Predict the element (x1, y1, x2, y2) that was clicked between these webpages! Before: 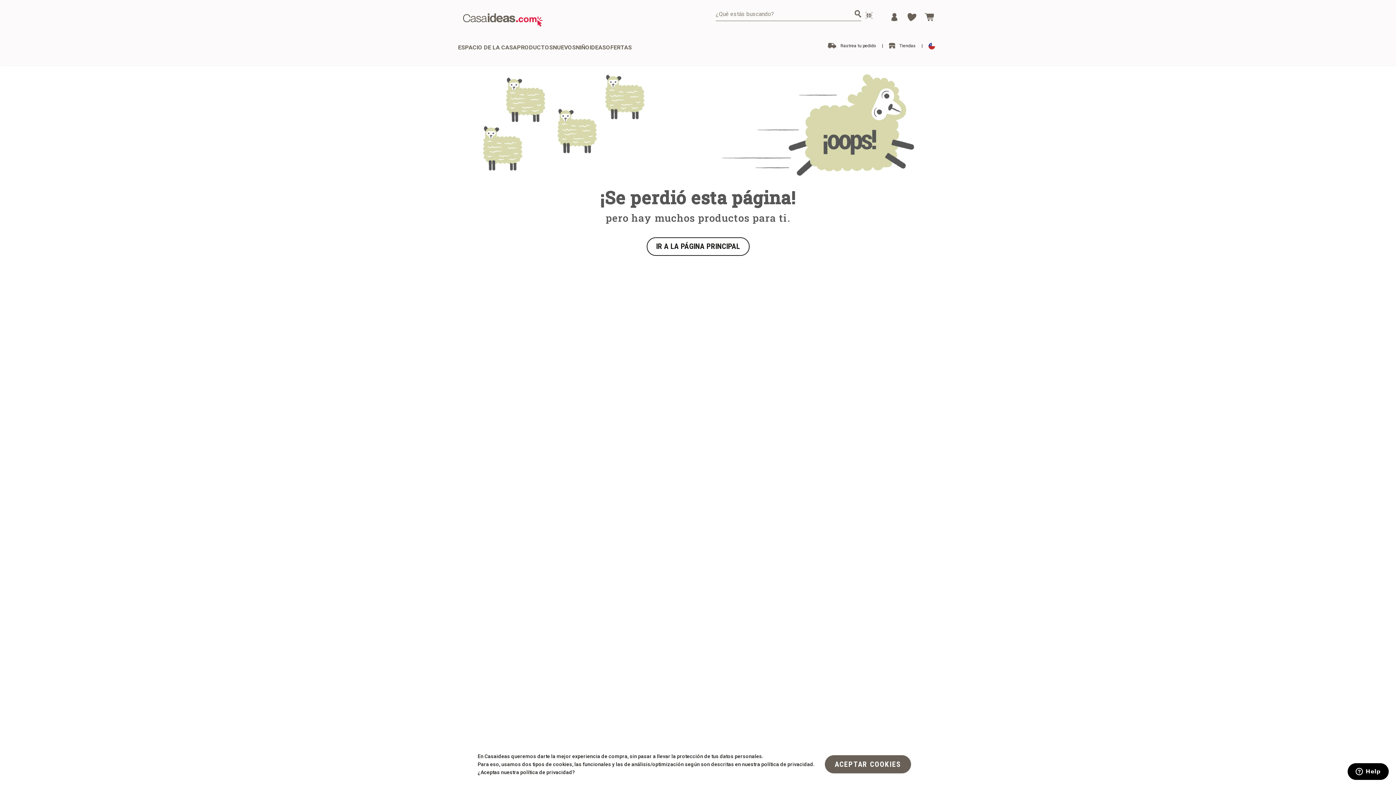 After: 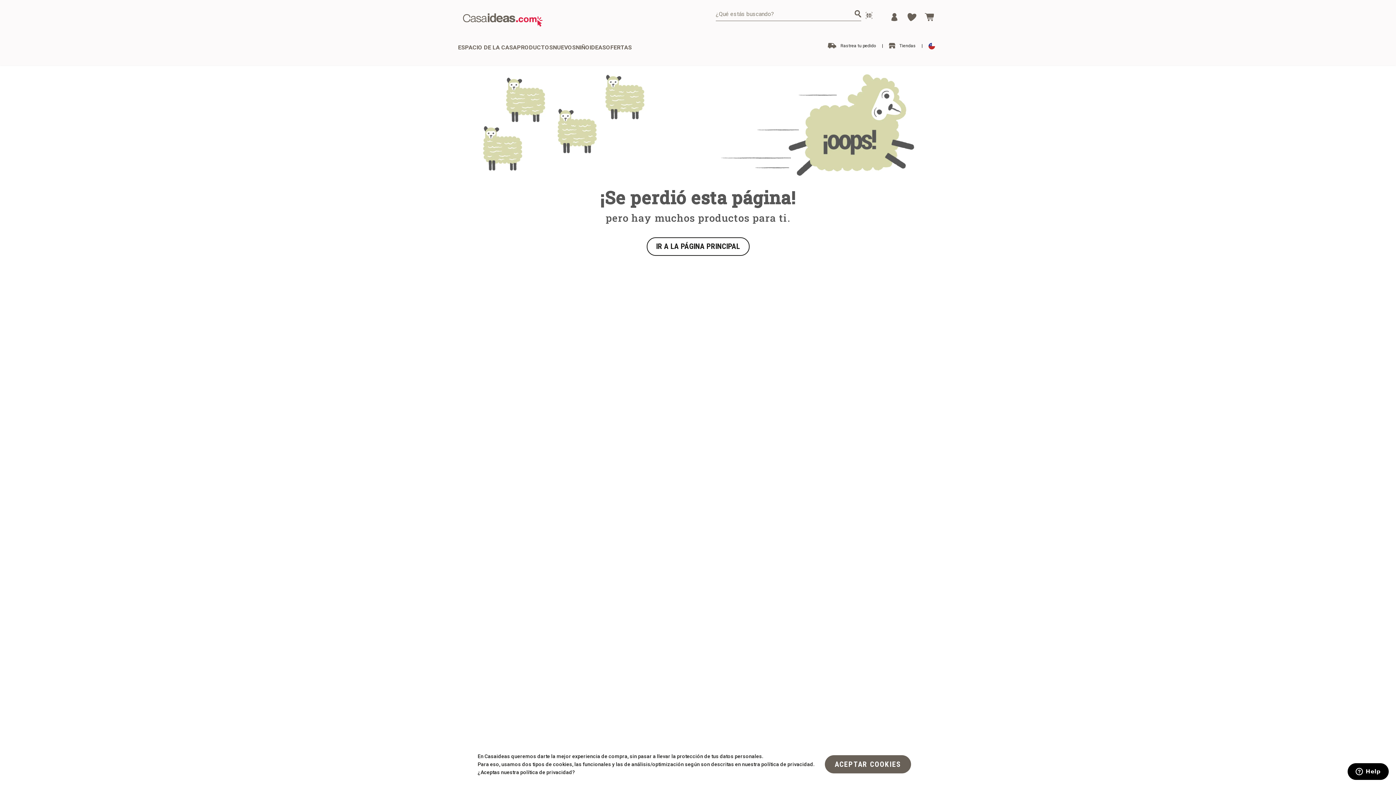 Action: bbox: (854, 10, 861, 17) label: buscar